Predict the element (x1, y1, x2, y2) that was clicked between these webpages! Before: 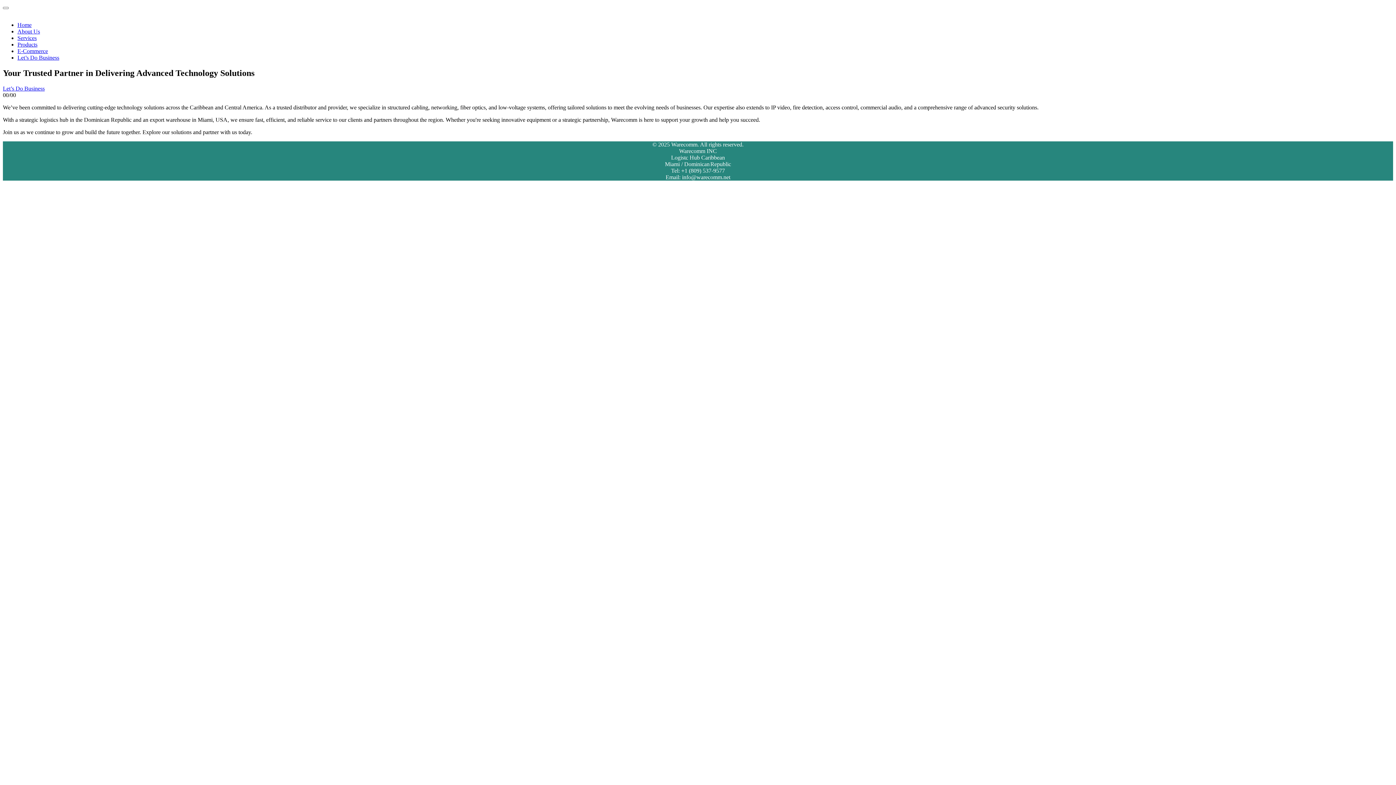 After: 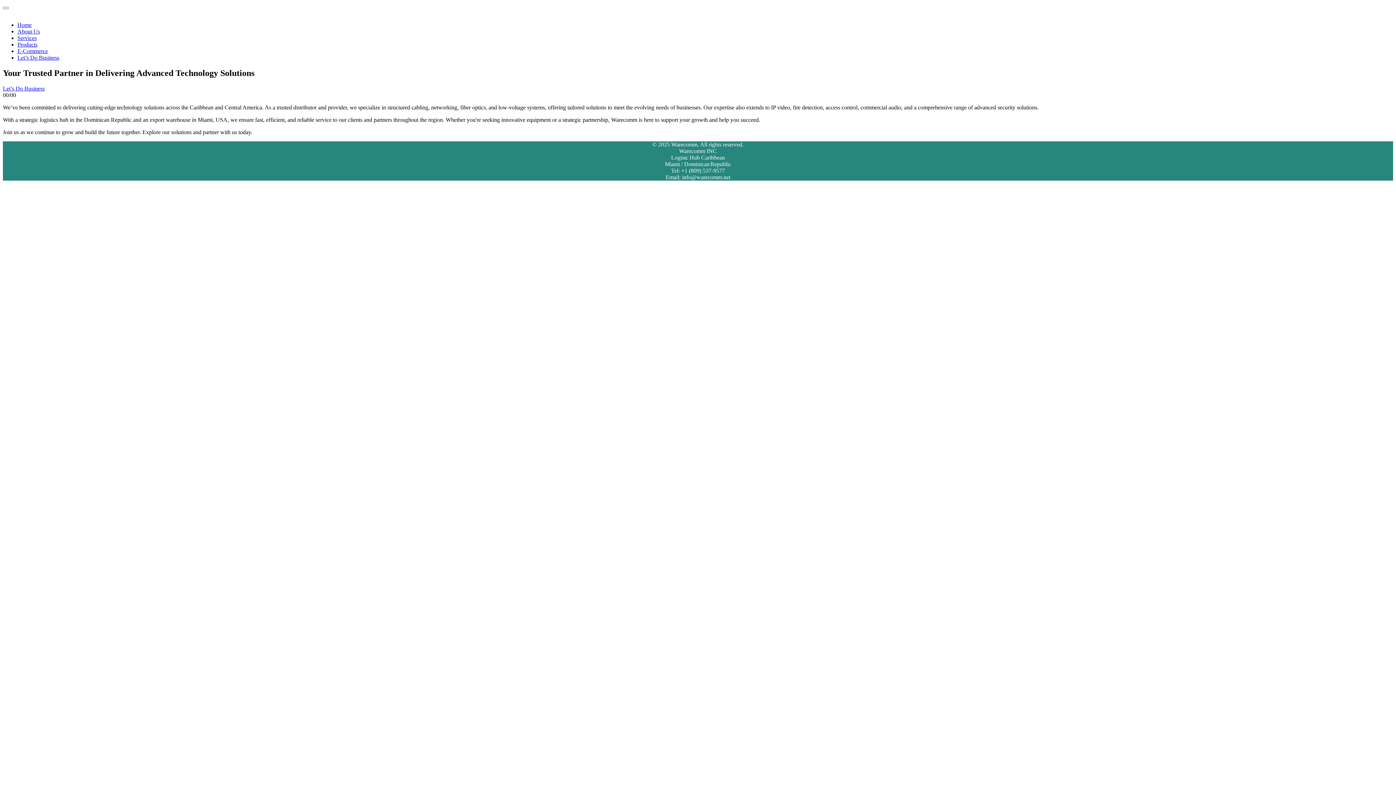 Action: bbox: (17, 34, 36, 41) label: Services